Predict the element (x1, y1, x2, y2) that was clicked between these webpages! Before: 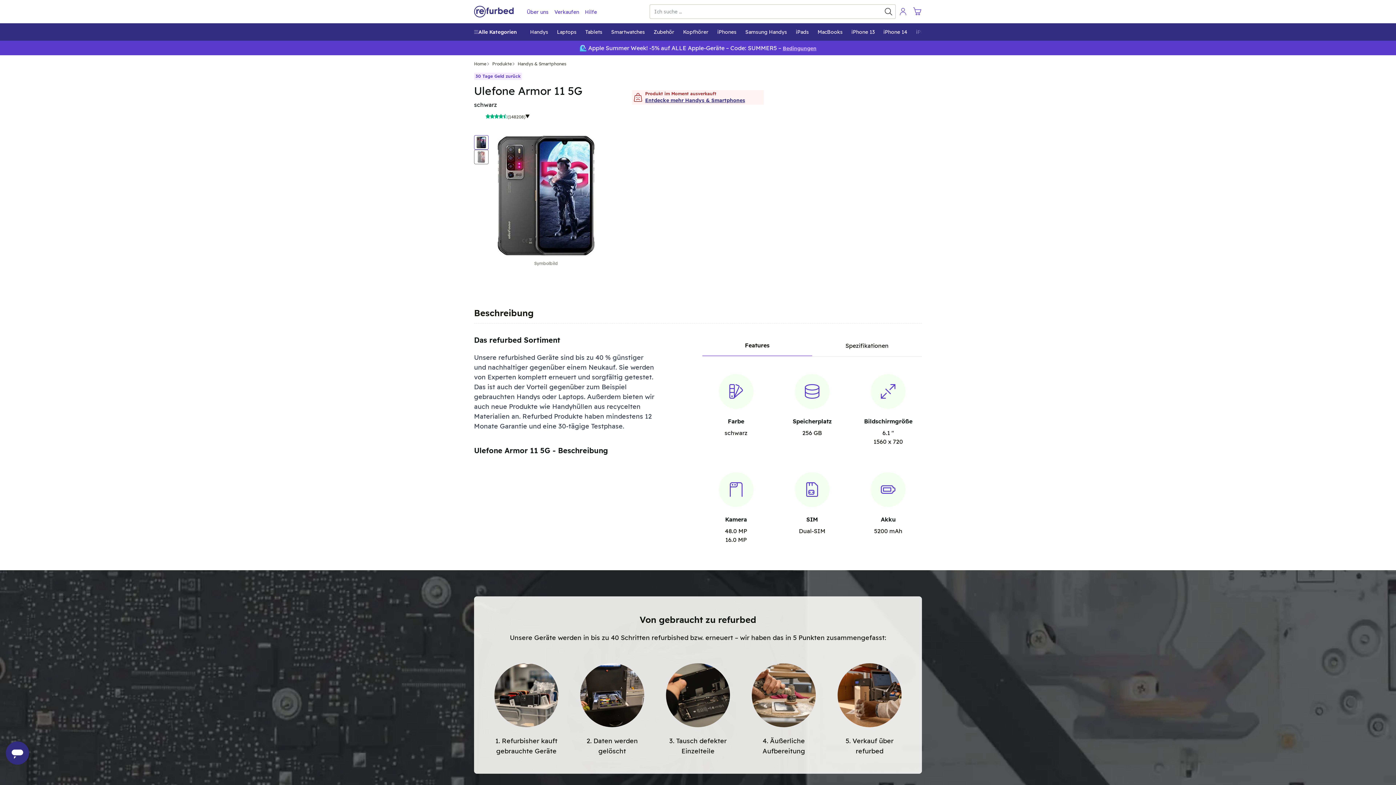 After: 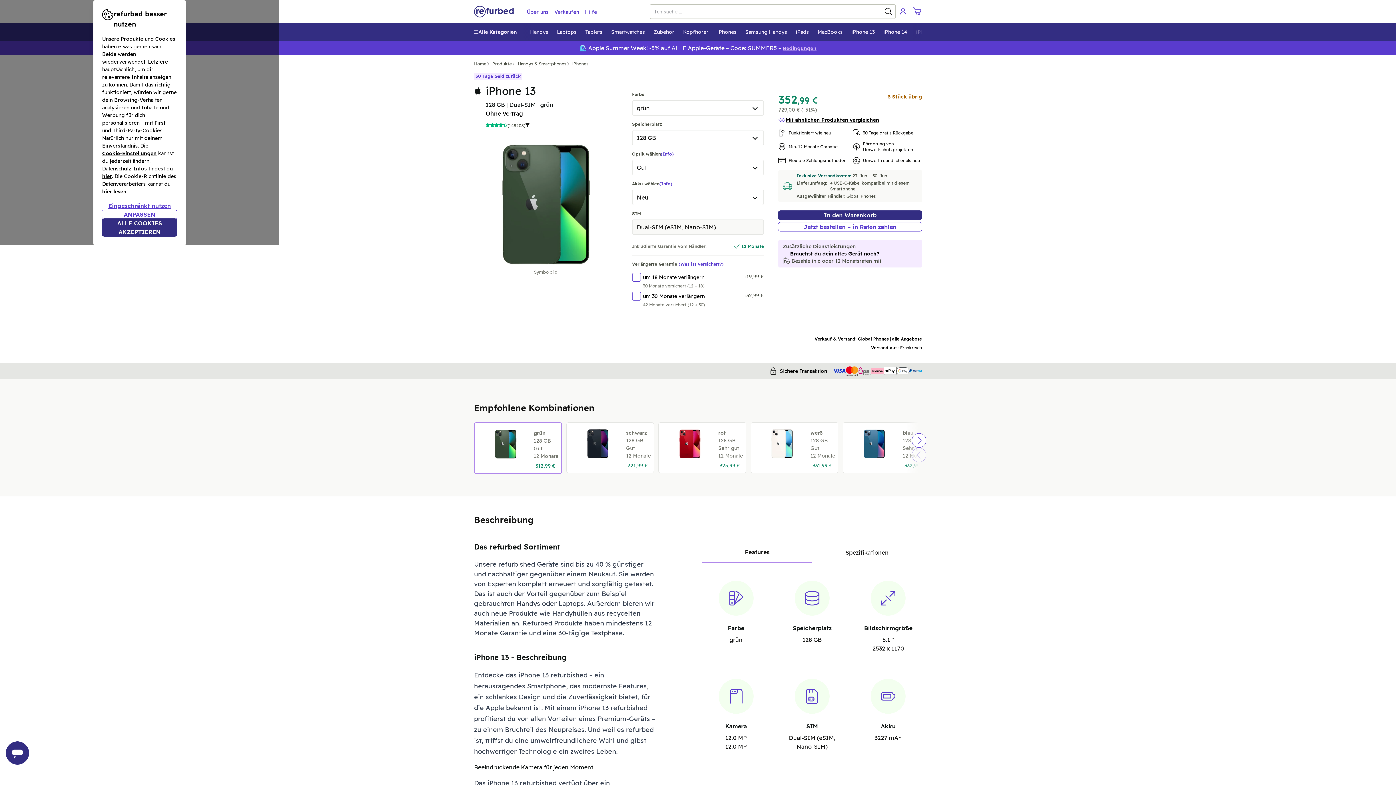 Action: label: iPhone 13 bbox: (847, 24, 879, 40)